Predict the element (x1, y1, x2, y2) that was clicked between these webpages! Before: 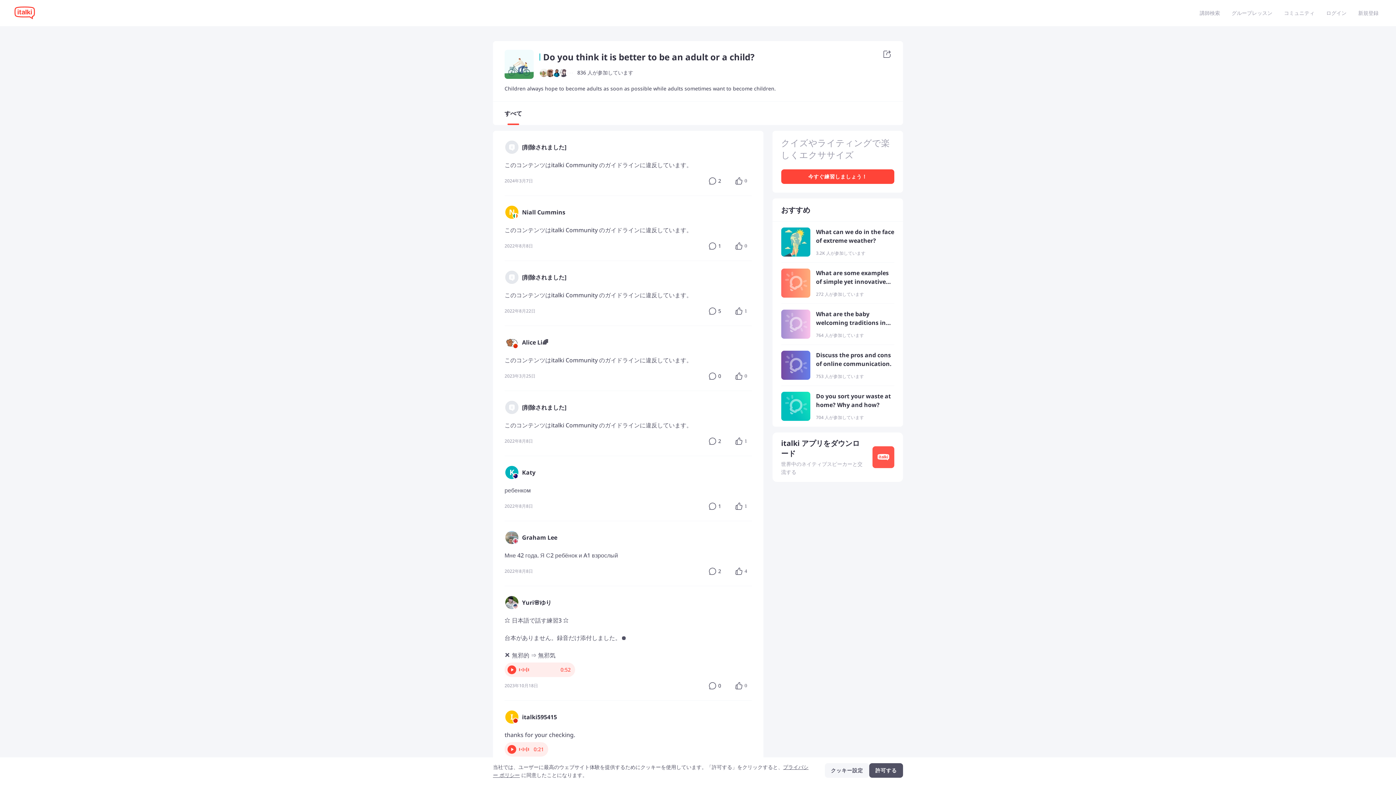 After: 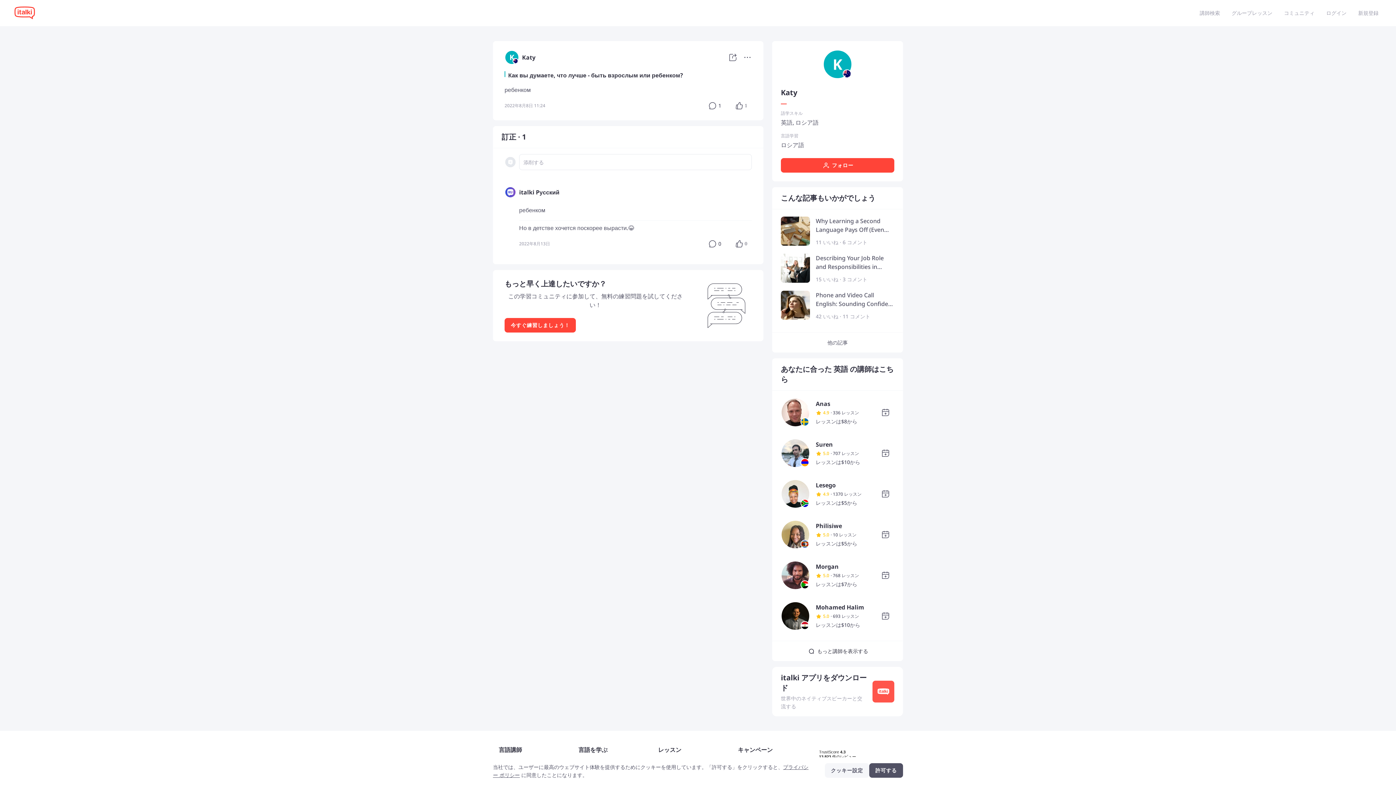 Action: bbox: (493, 456, 763, 521) label: K
Katy
ребенком
2022年8月8日
1
1